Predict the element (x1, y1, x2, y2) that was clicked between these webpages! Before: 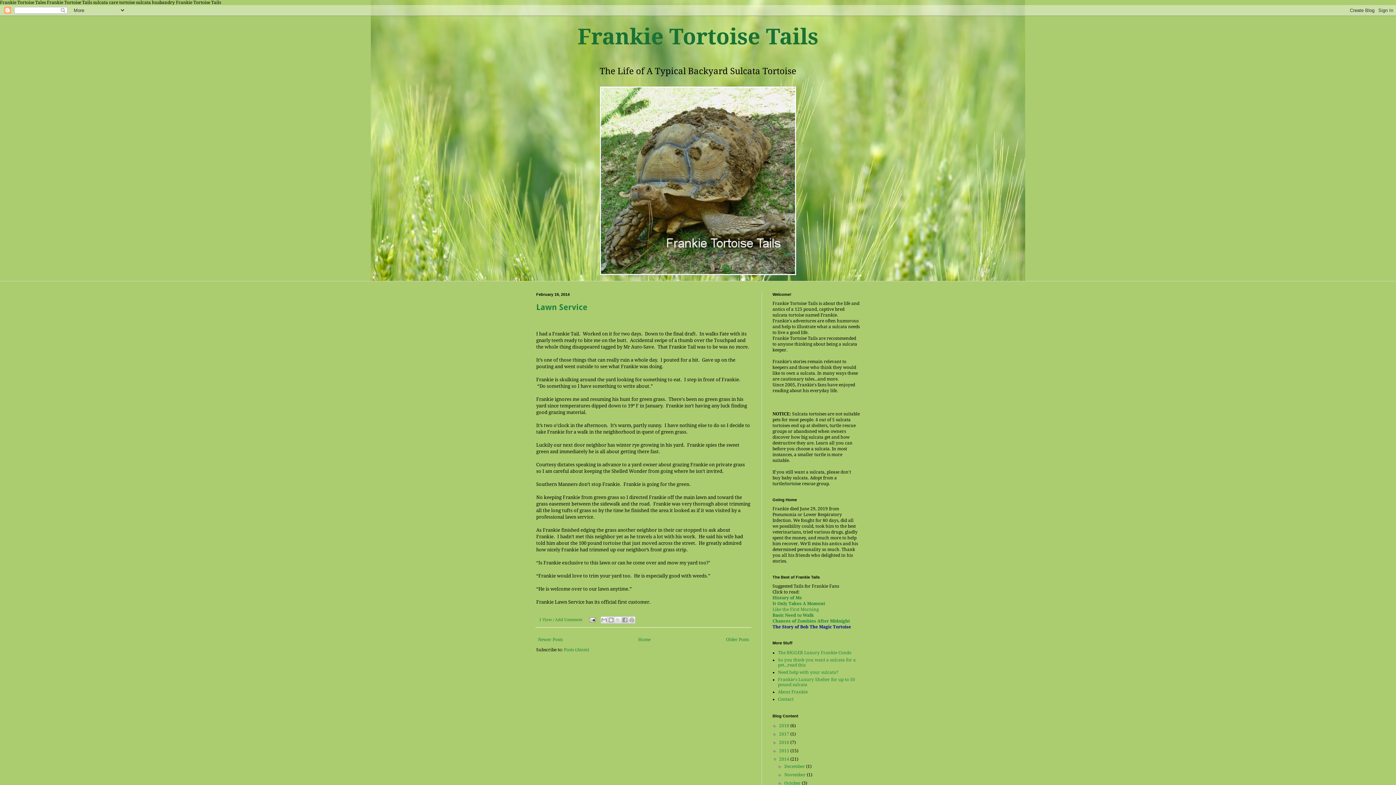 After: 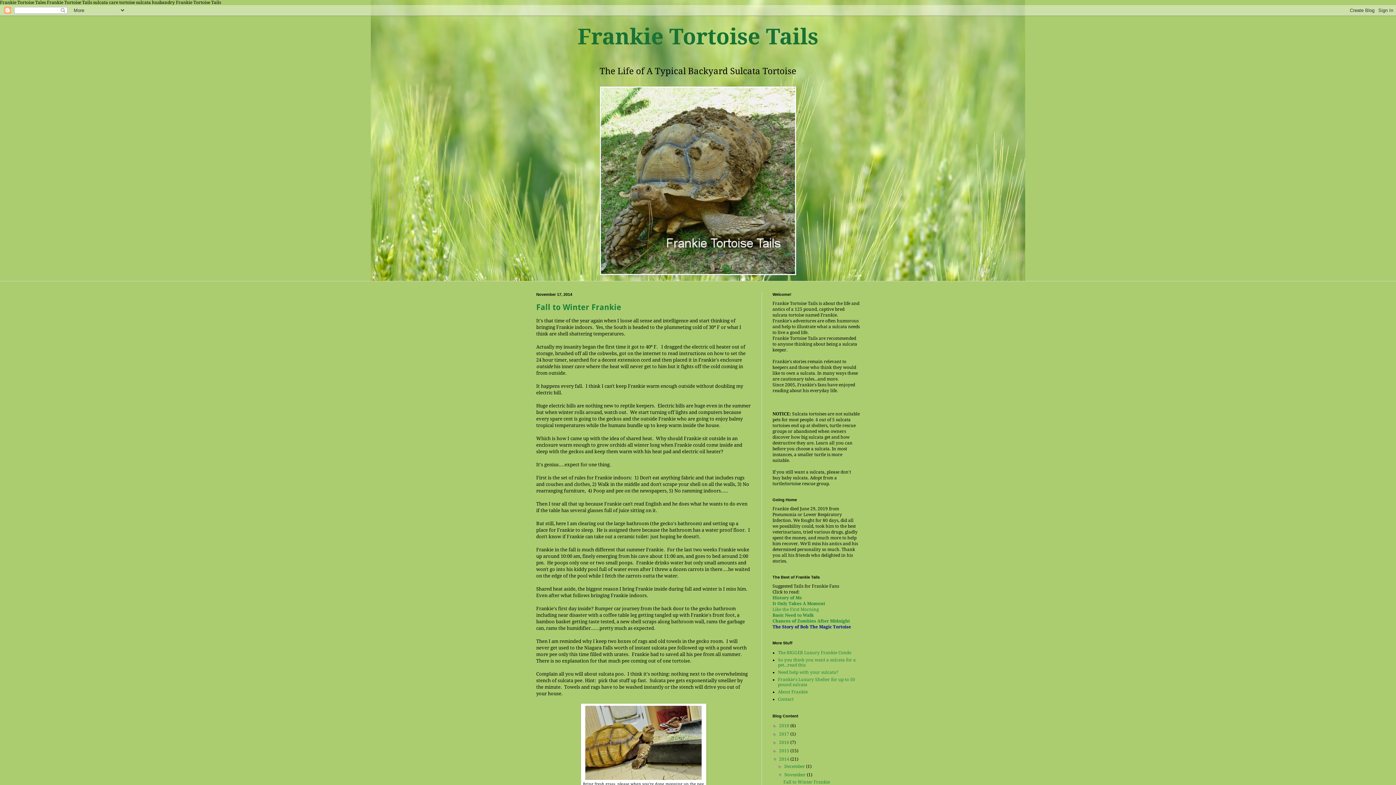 Action: label: November  bbox: (784, 772, 807, 777)